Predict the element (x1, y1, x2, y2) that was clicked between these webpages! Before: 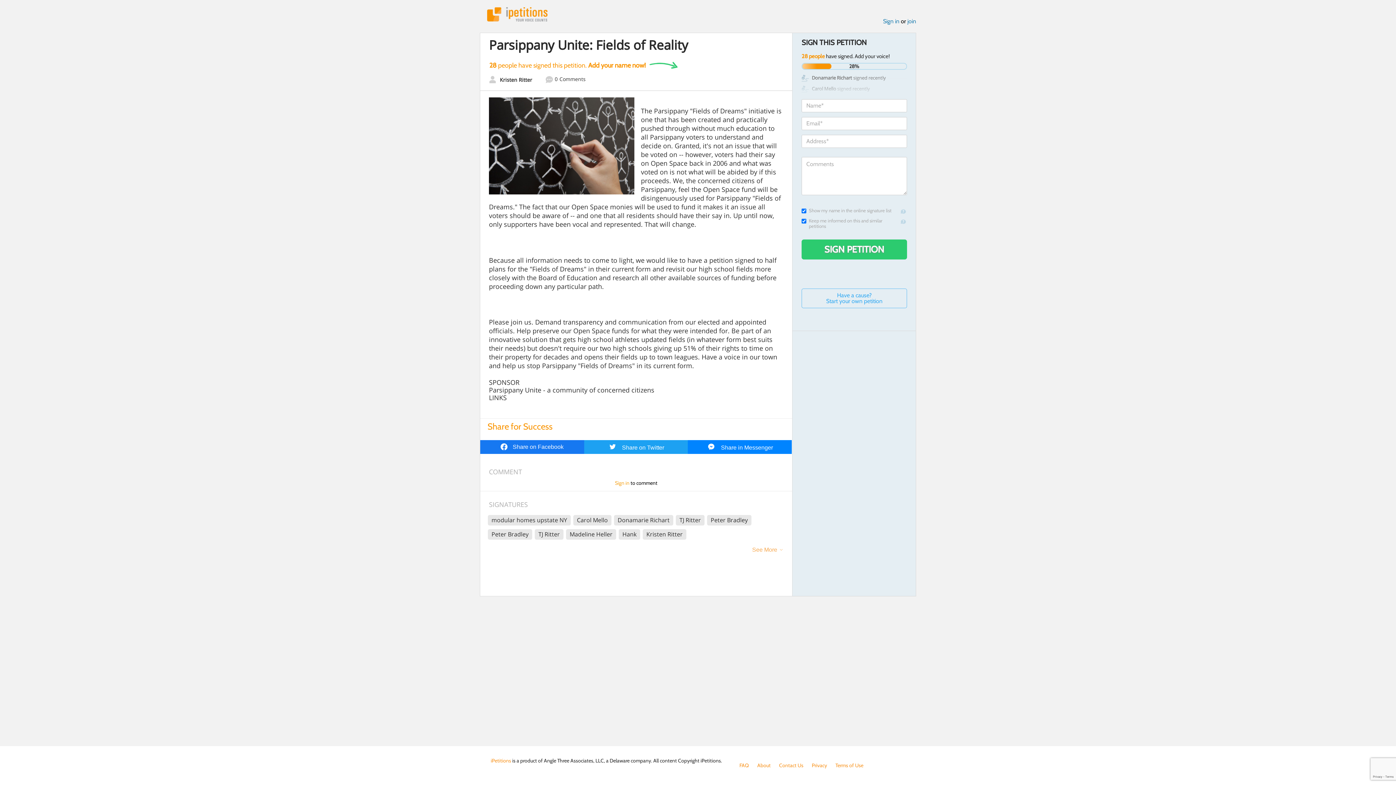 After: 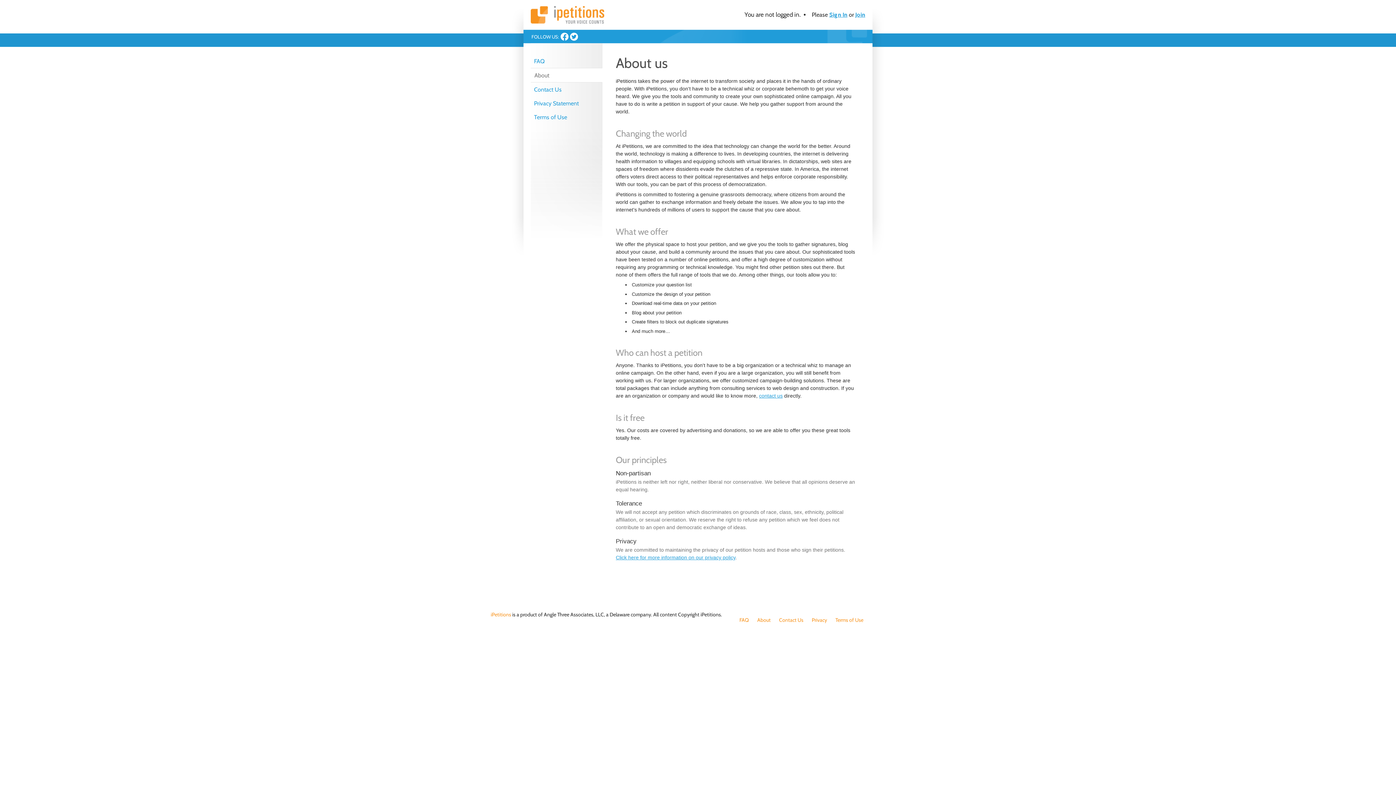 Action: label: About bbox: (757, 762, 770, 769)